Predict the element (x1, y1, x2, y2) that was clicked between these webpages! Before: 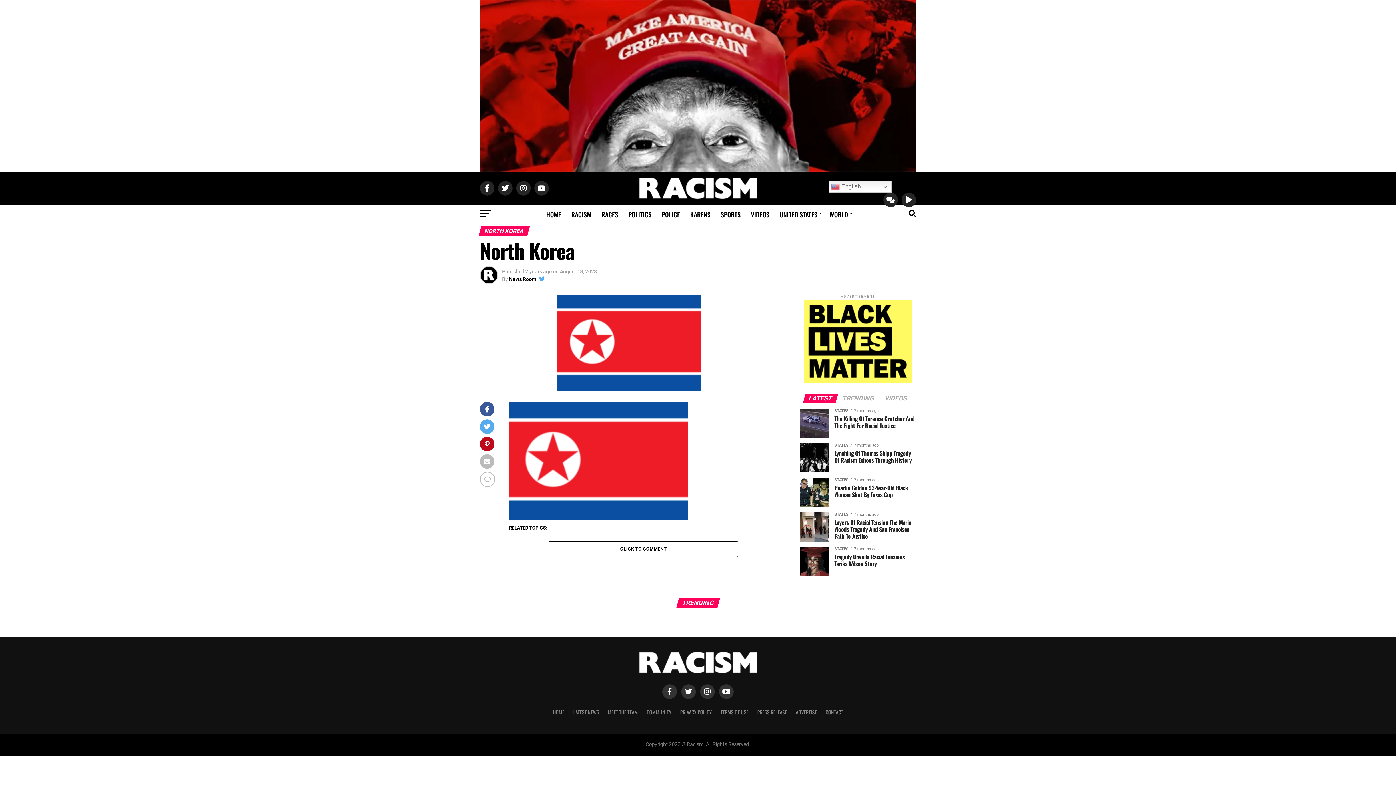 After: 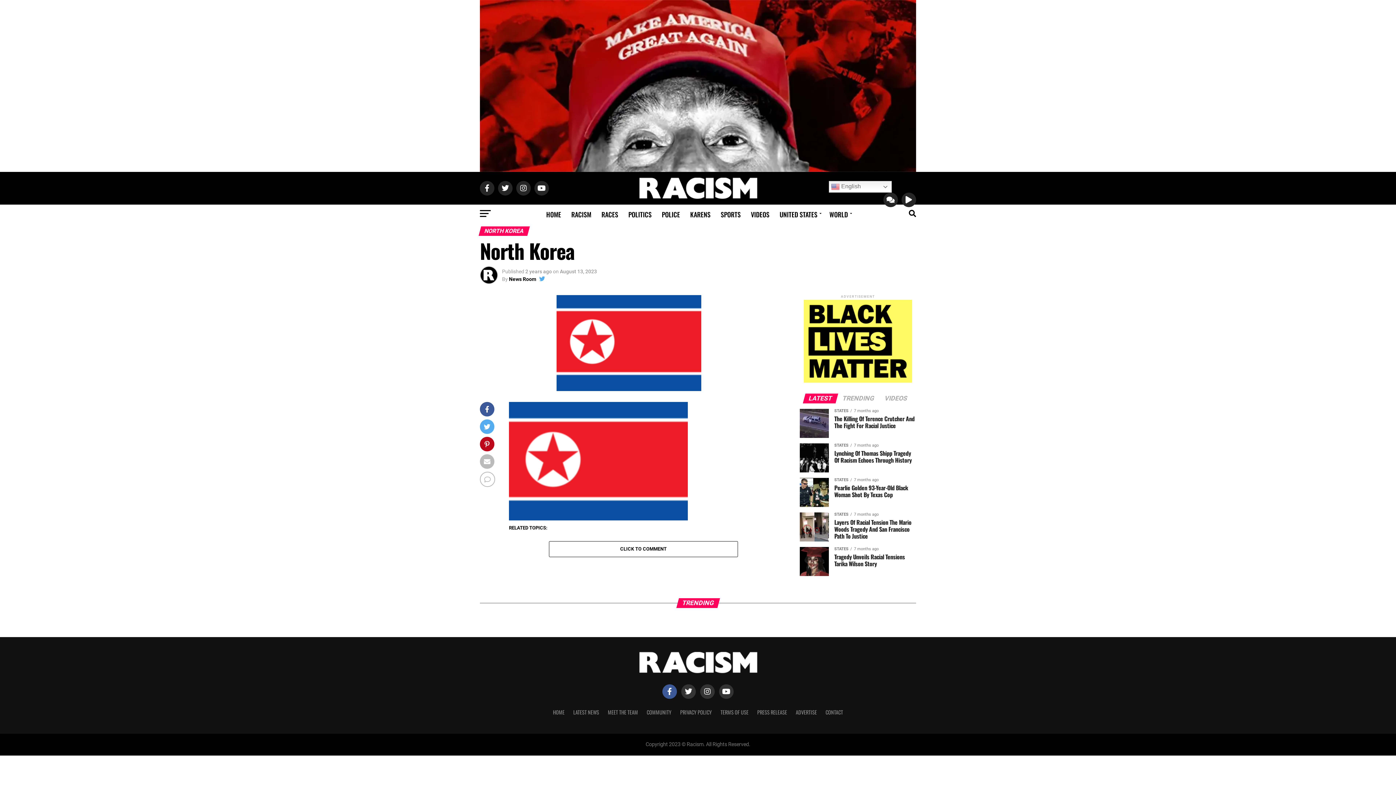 Action: bbox: (662, 684, 677, 699)